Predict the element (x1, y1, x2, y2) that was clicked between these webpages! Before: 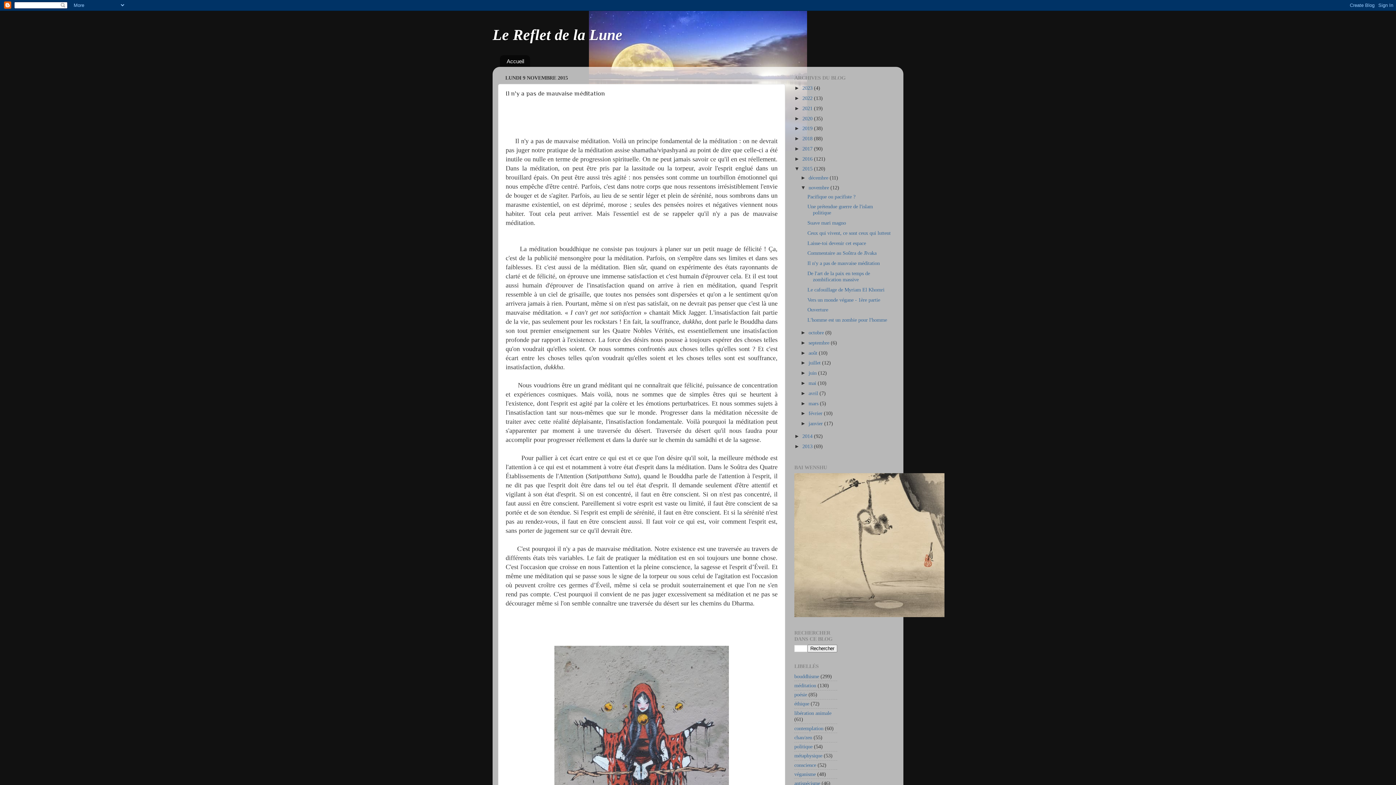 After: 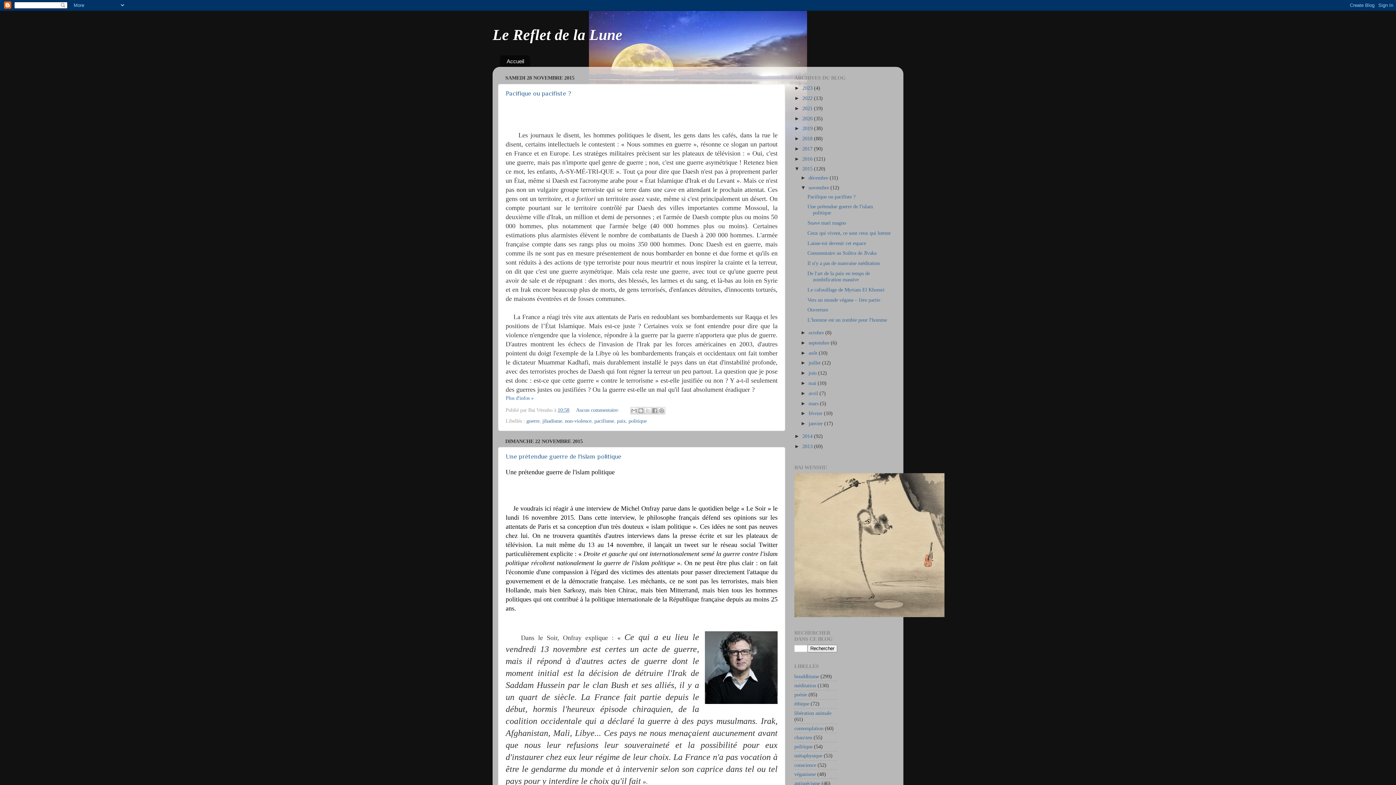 Action: bbox: (808, 184, 830, 190) label: novembre 